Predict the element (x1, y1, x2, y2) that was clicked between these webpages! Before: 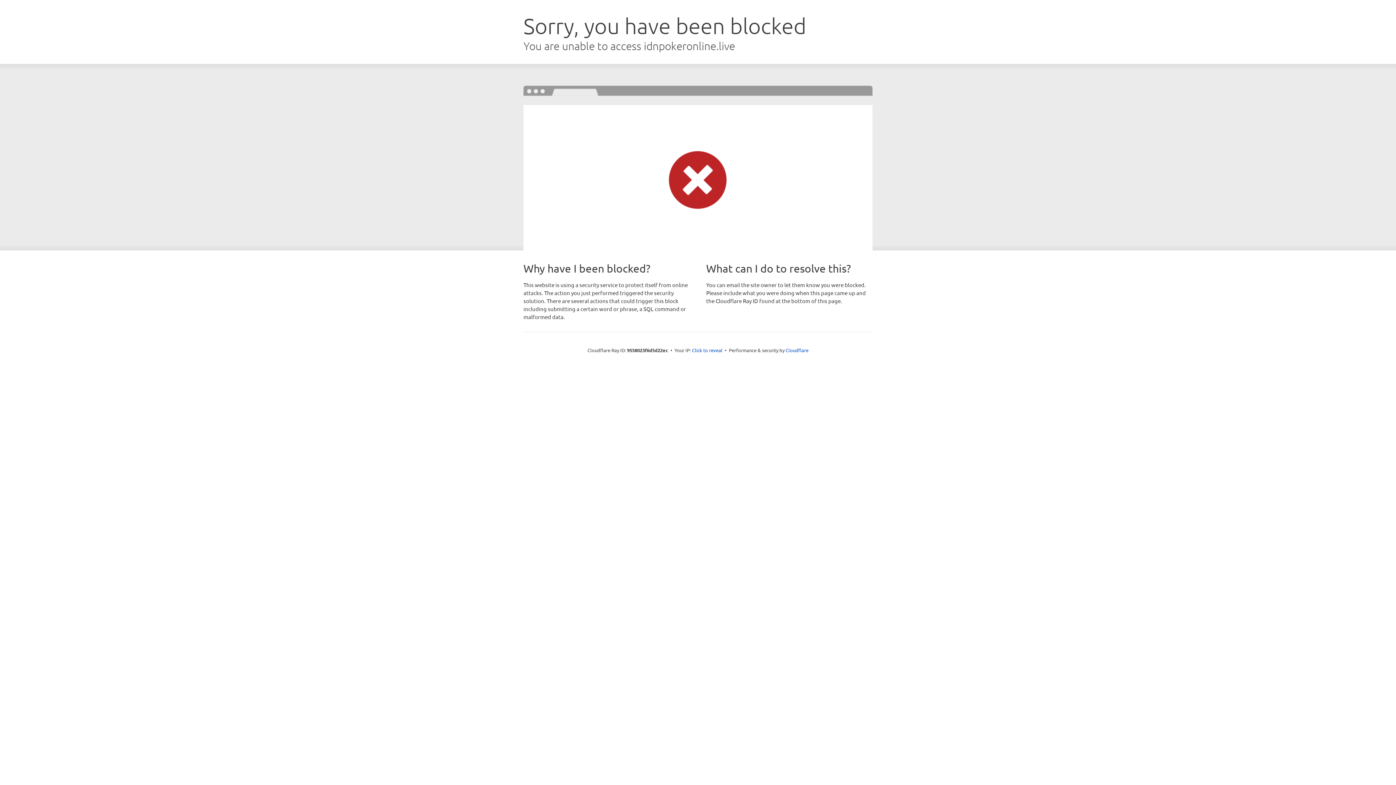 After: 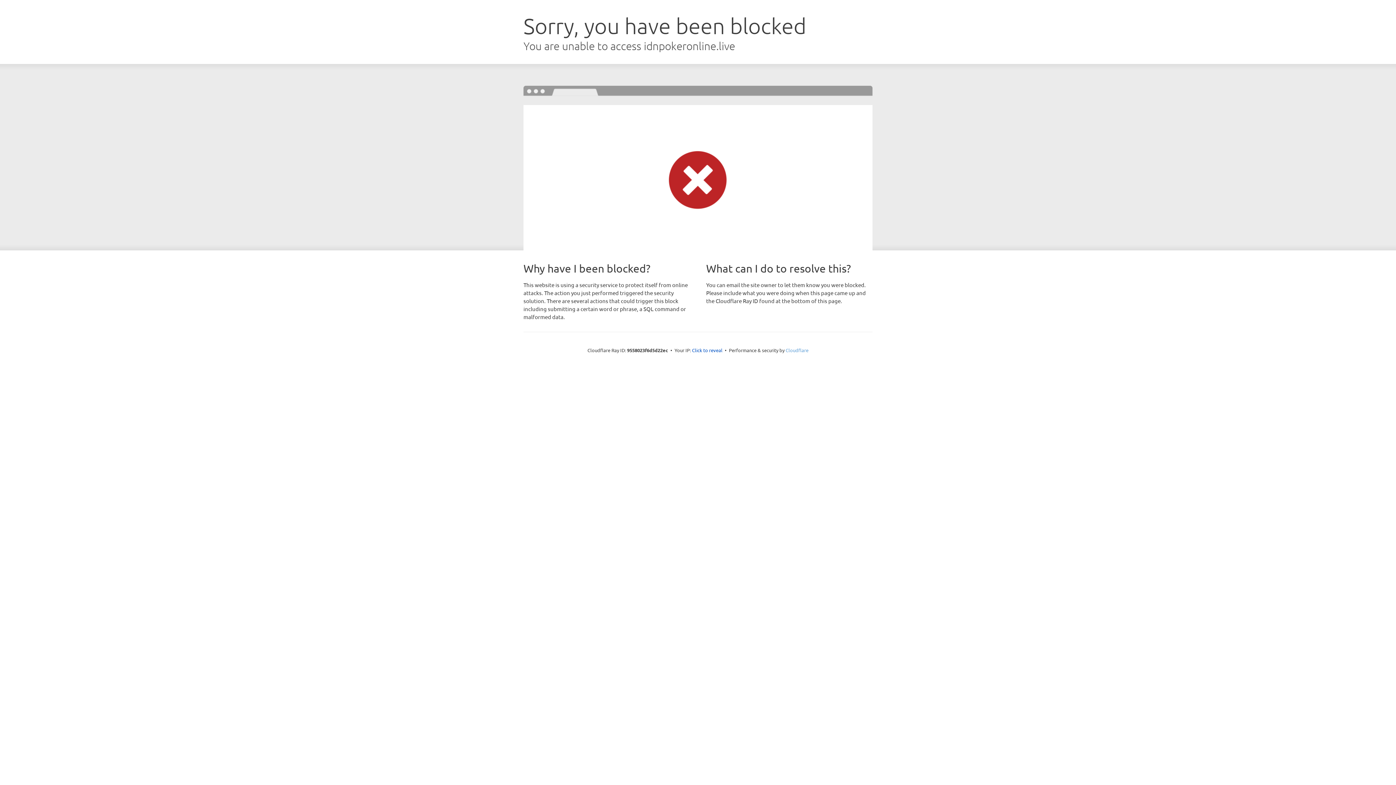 Action: label: Cloudflare bbox: (785, 347, 808, 353)